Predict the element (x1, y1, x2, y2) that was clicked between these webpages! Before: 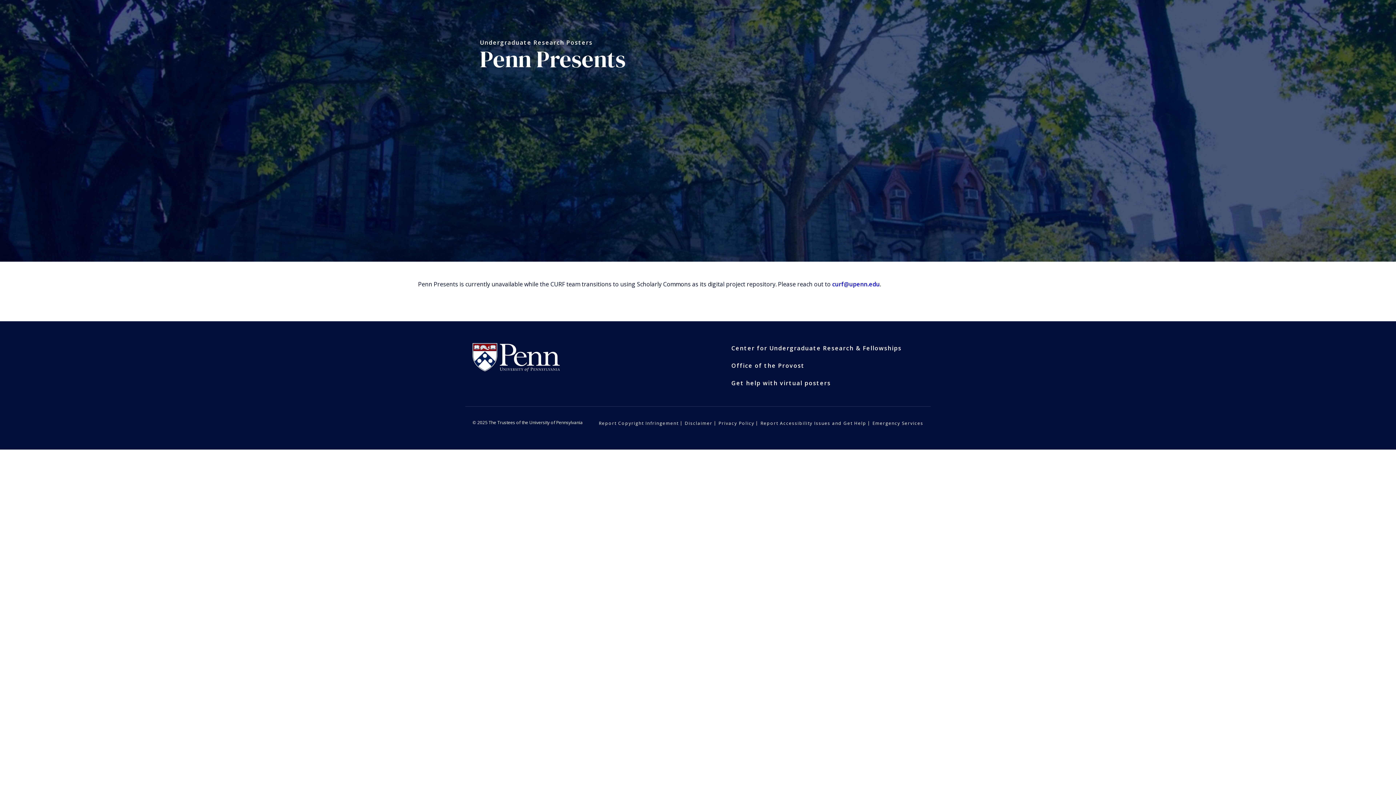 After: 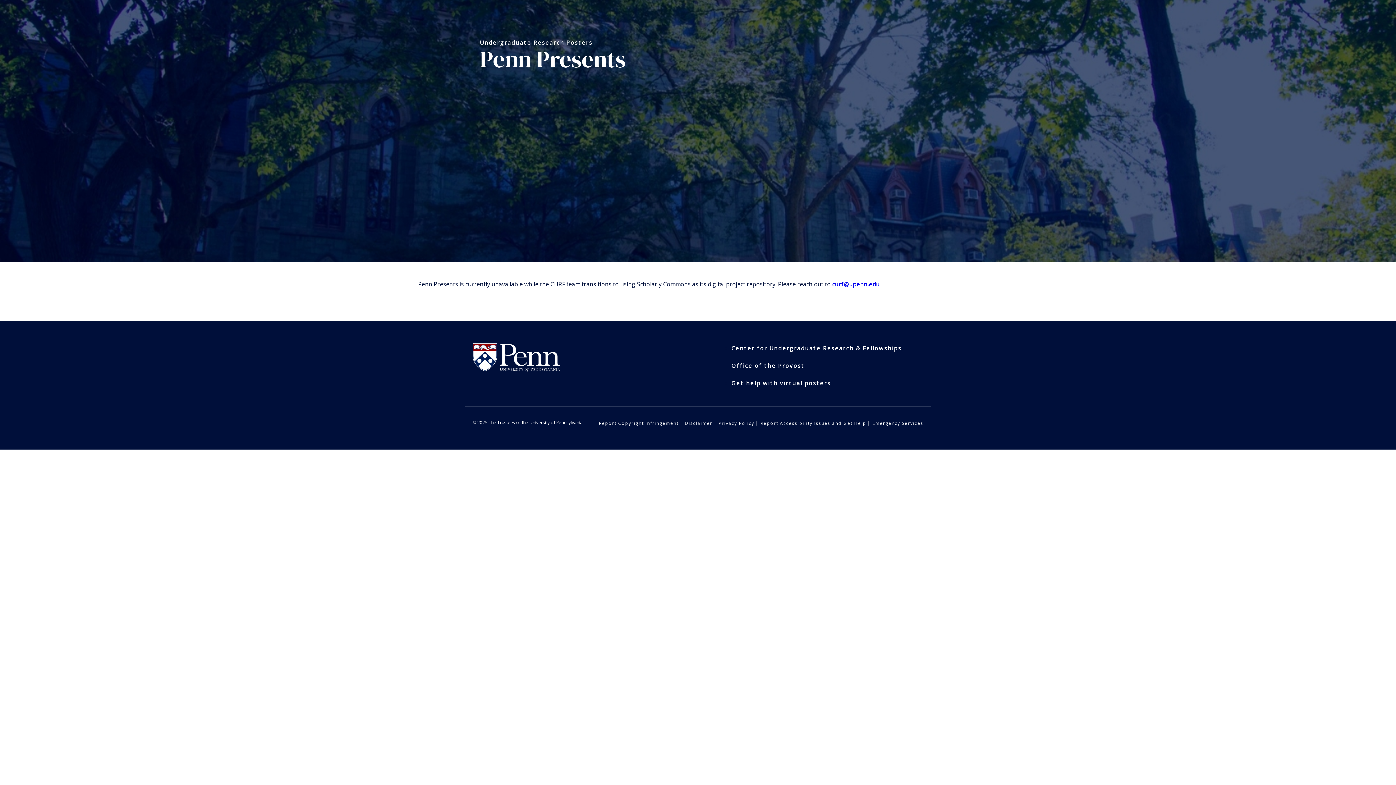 Action: bbox: (472, 343, 560, 371)